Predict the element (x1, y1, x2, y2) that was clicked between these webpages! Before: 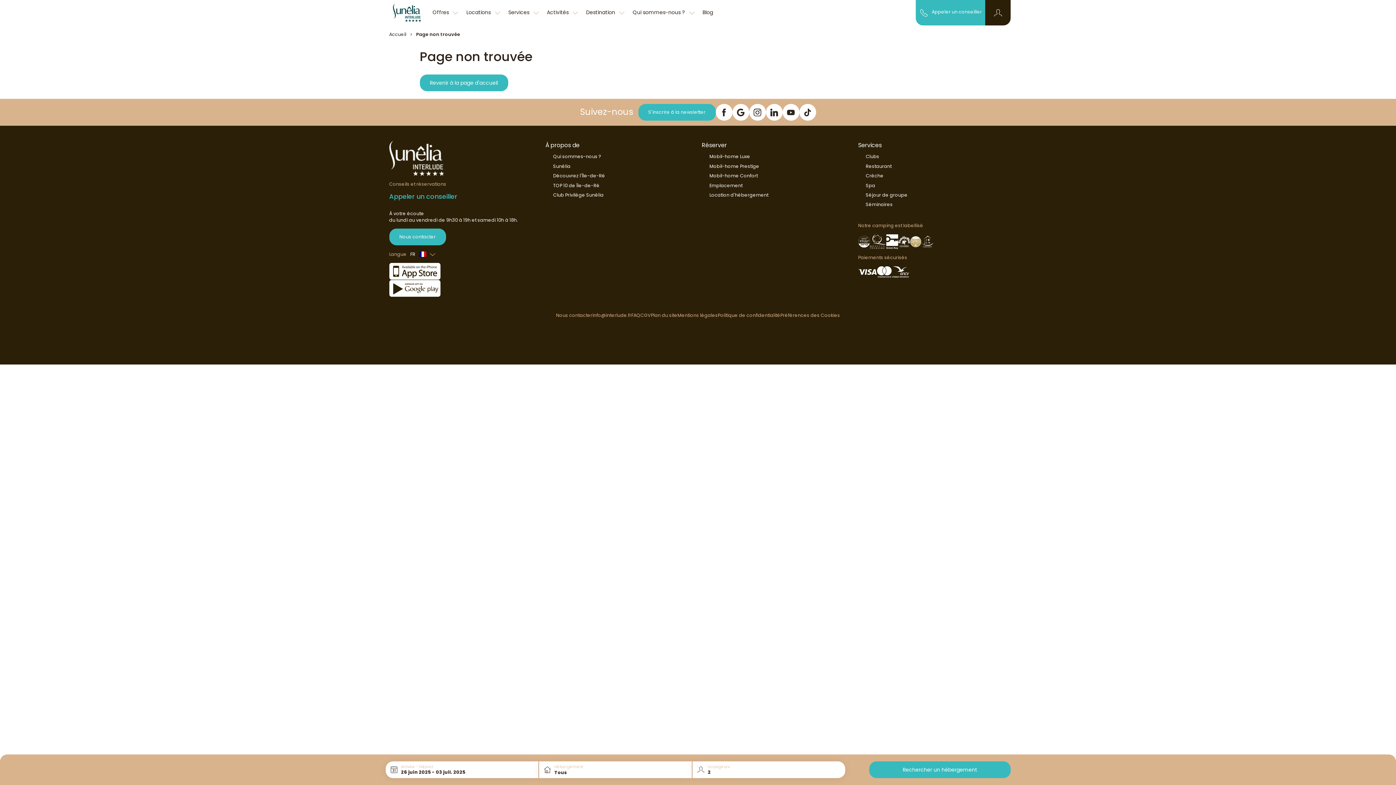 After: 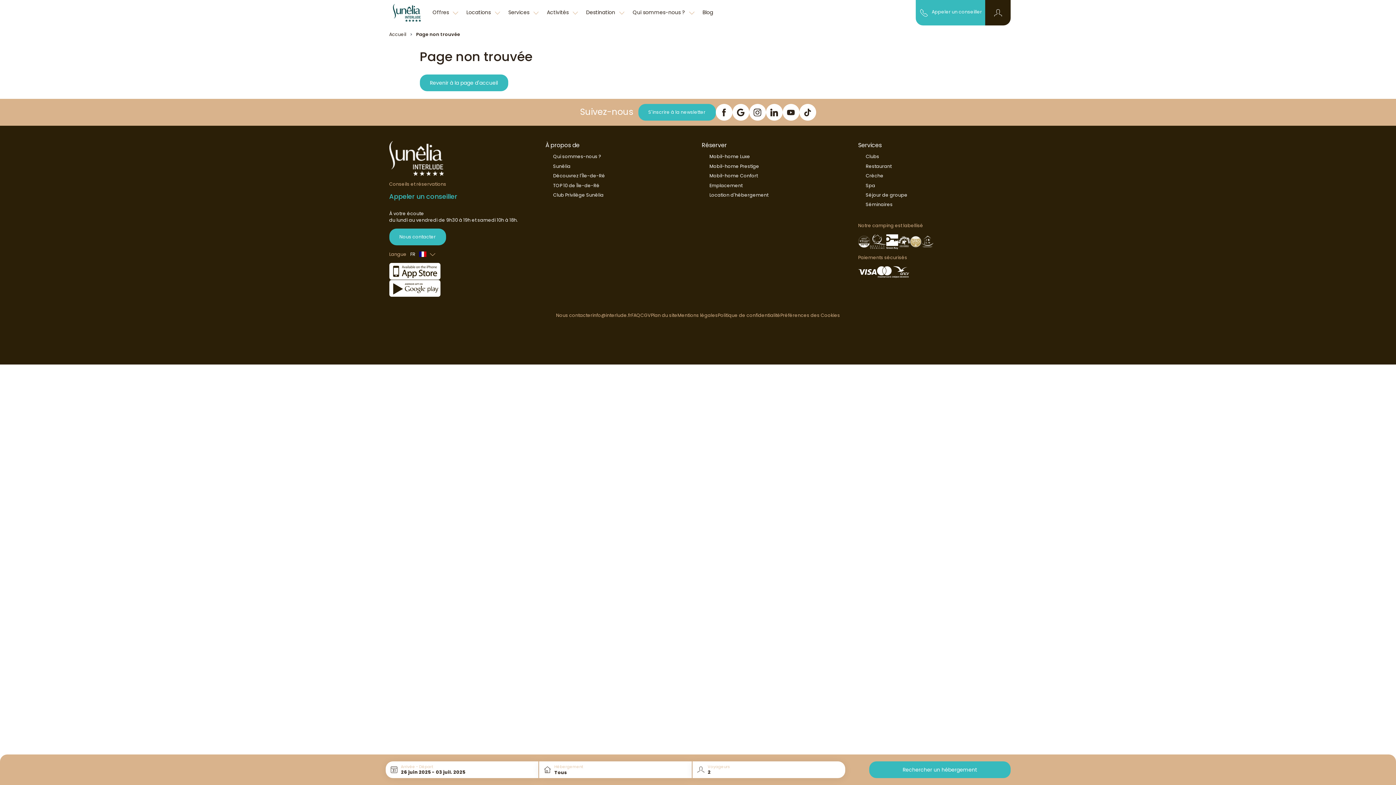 Action: label: Préférences des Cookies bbox: (780, 312, 840, 318)